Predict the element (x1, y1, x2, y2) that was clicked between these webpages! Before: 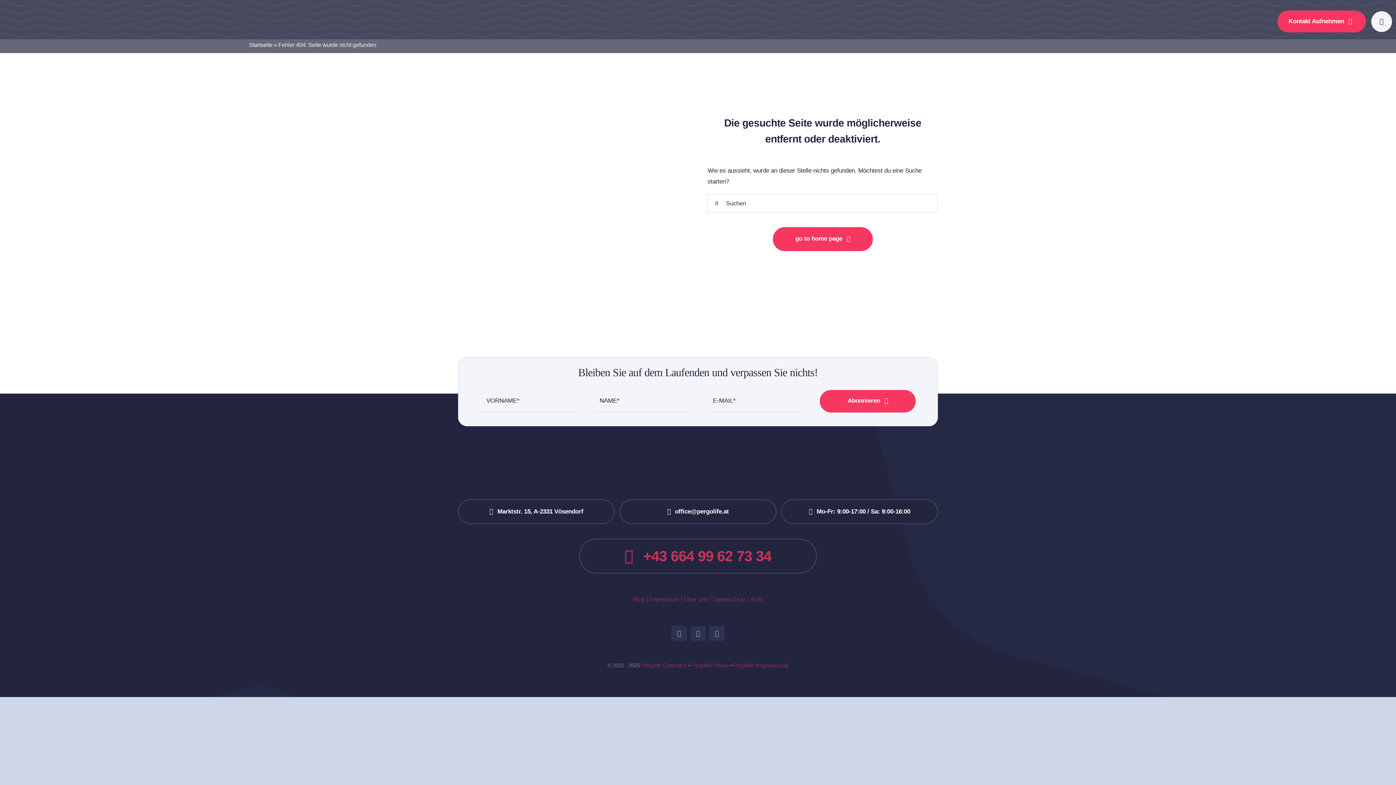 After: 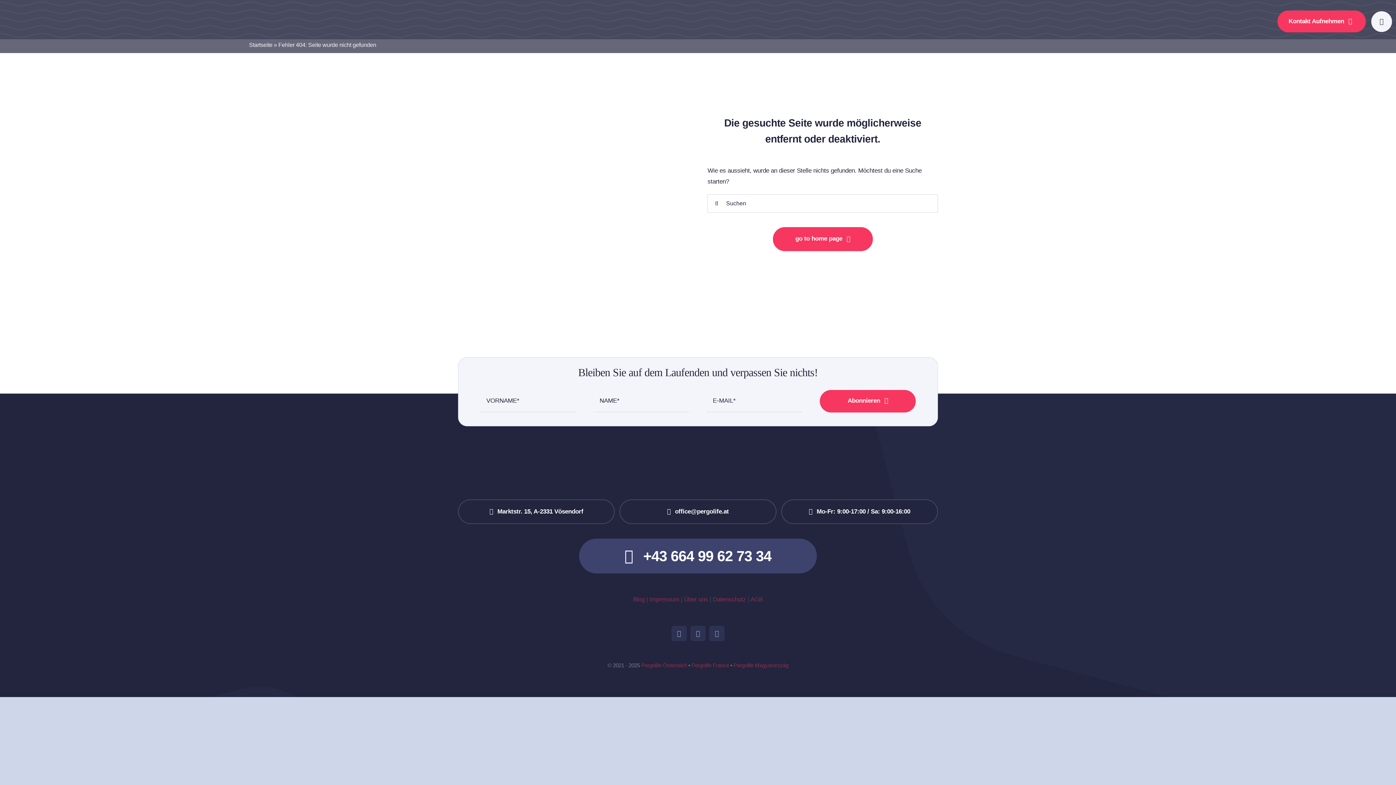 Action: bbox: (579, 538, 816, 573) label: +43 664 99 62 73 34